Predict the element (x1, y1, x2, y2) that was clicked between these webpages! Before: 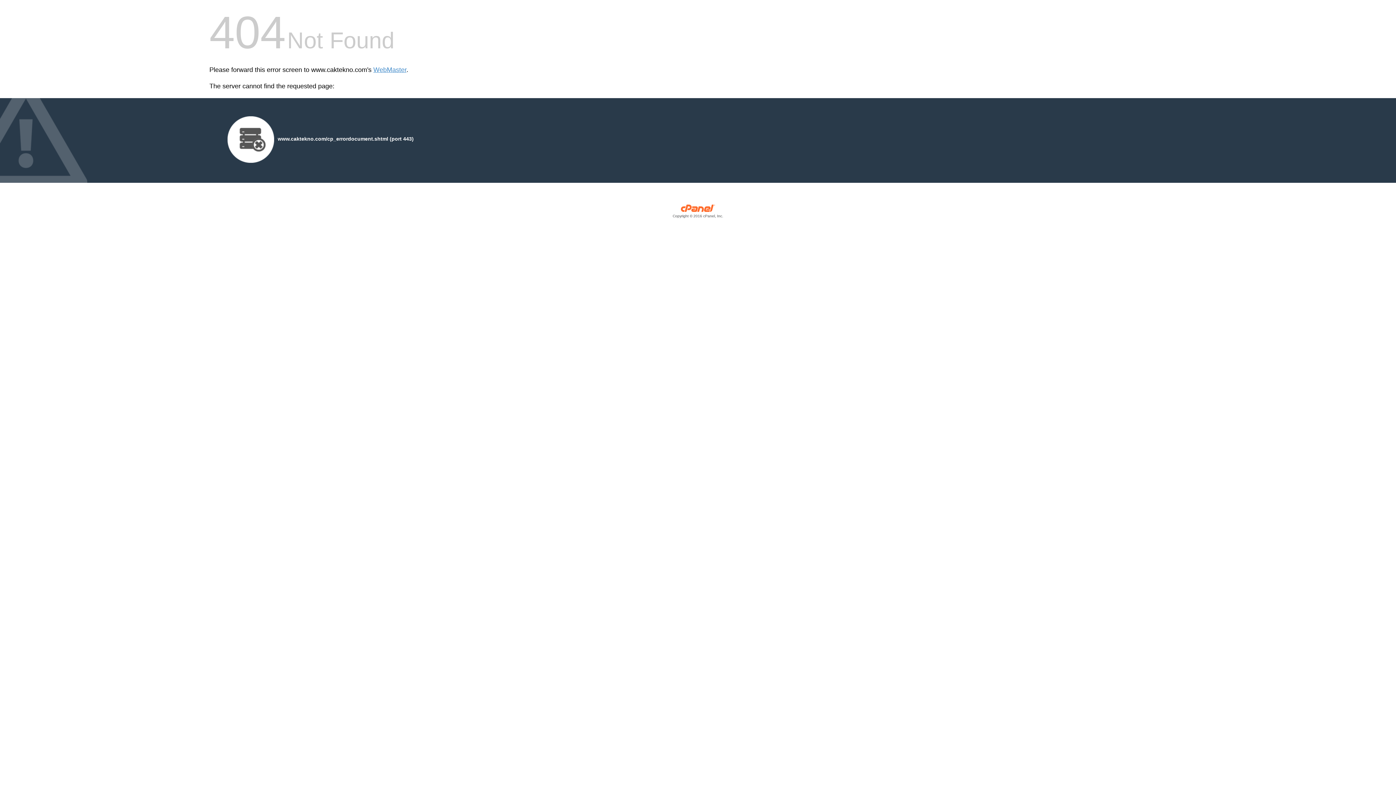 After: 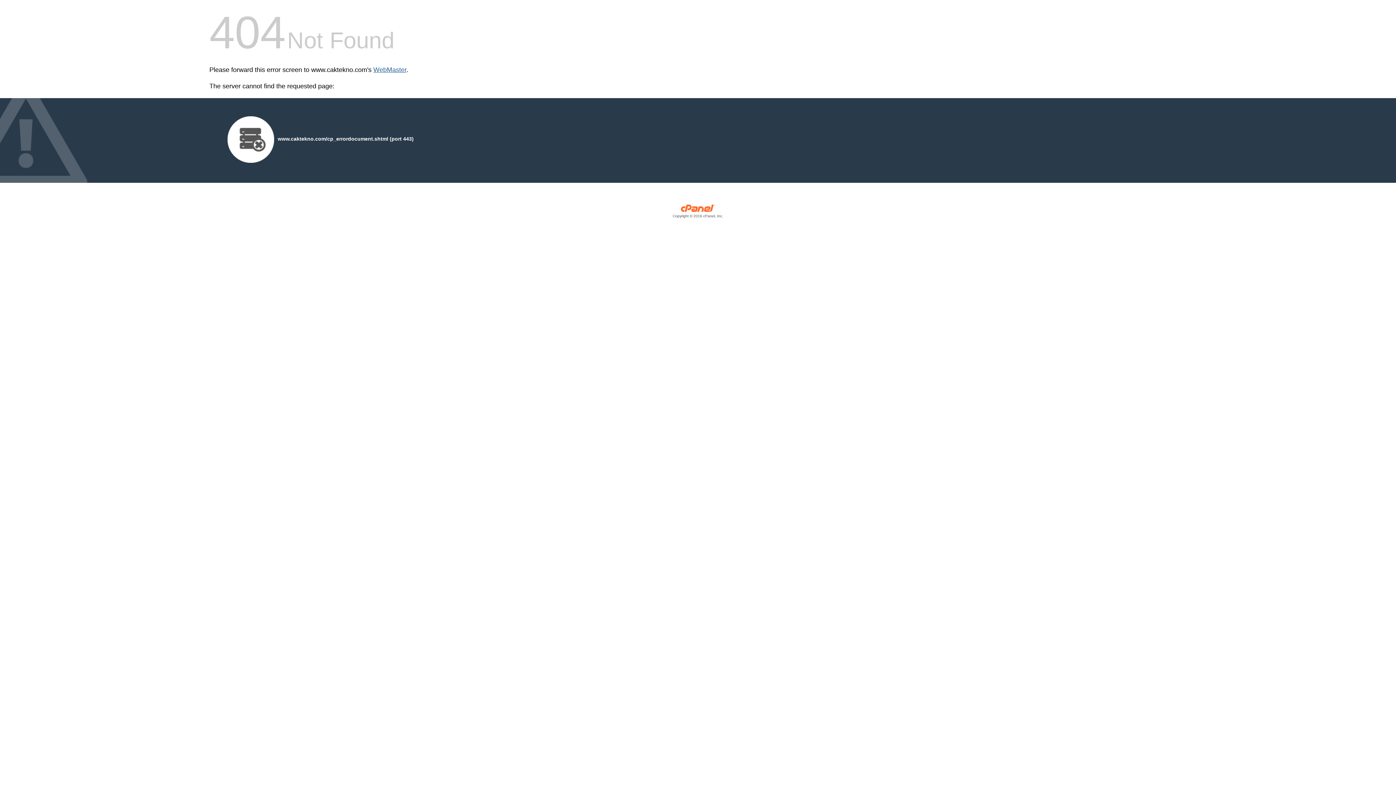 Action: bbox: (373, 66, 406, 73) label: WebMaster